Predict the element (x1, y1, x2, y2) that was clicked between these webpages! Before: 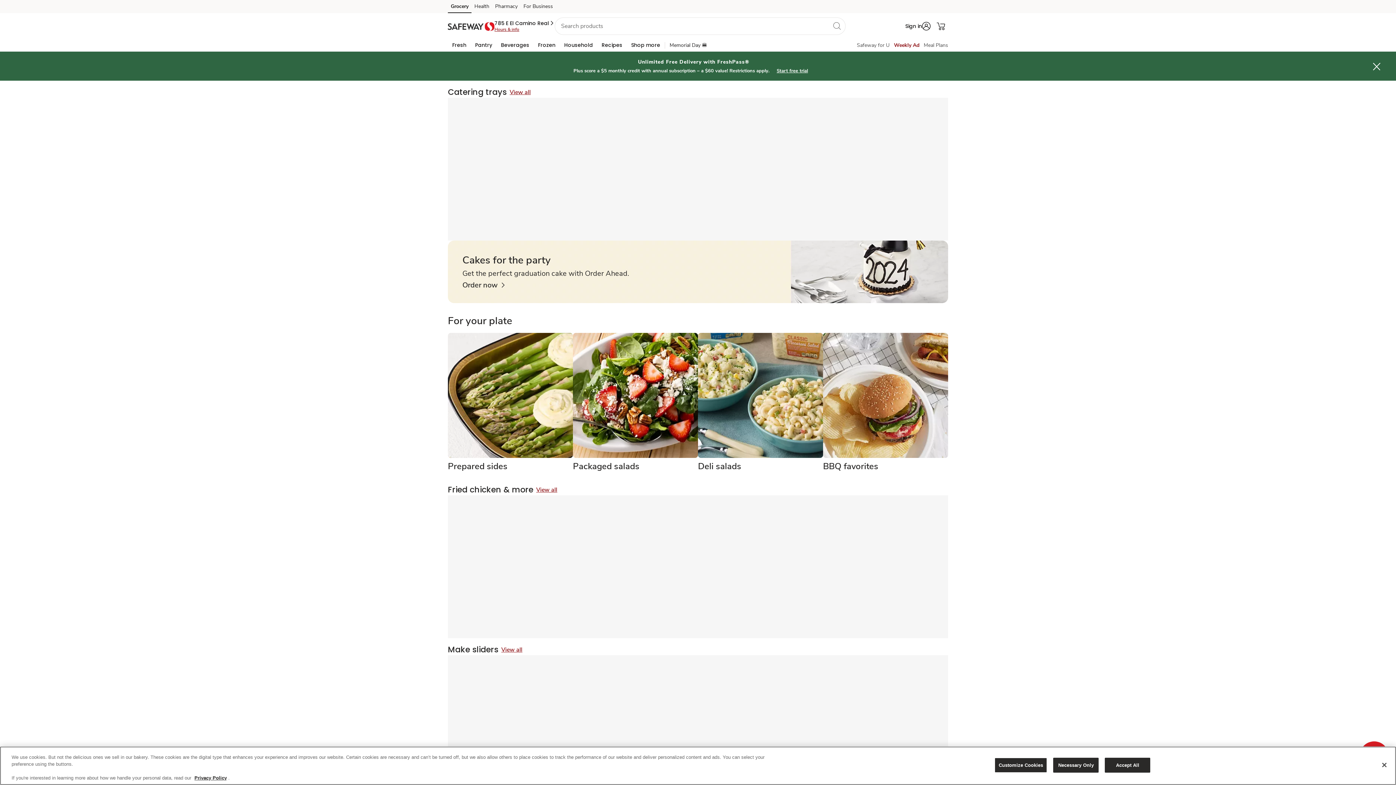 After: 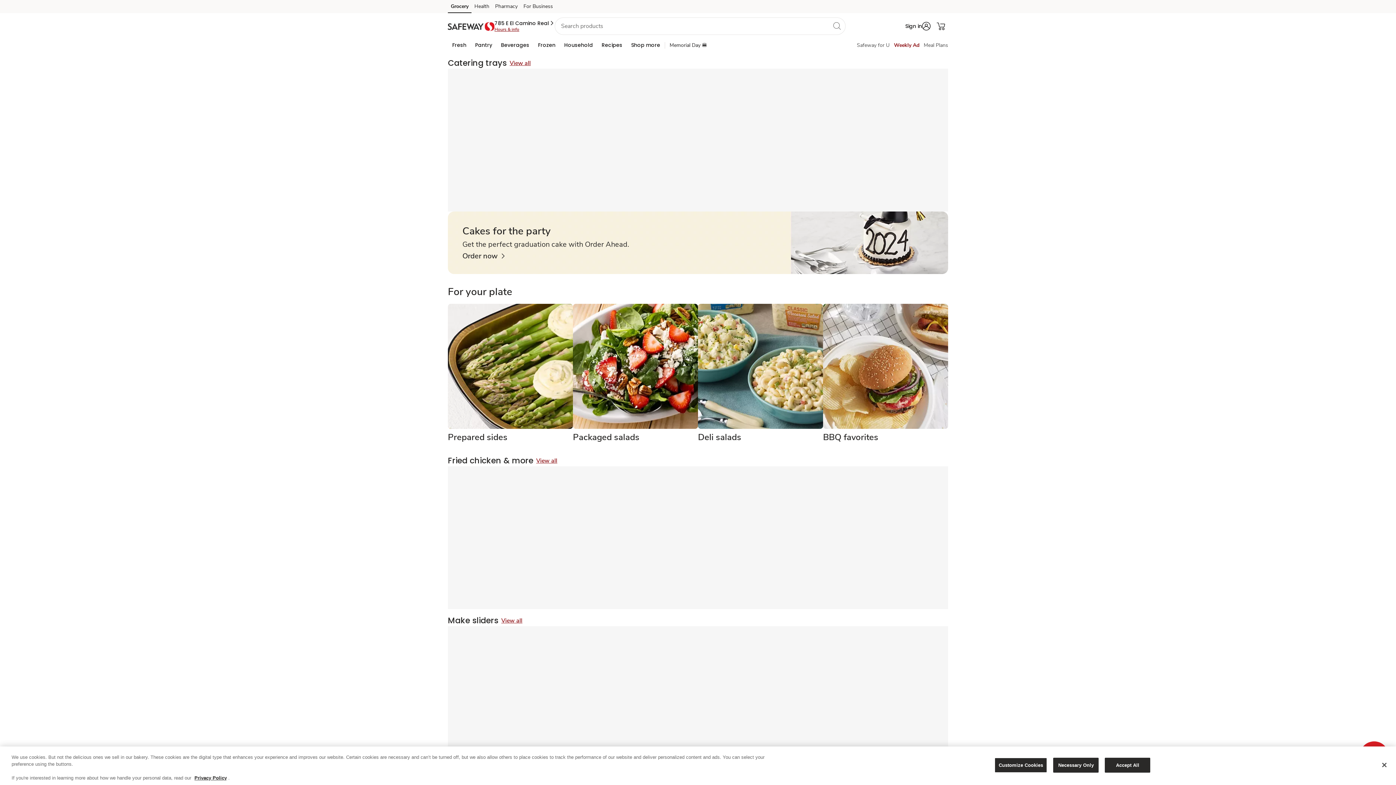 Action: bbox: (1372, 61, 1381, 70) label: Close Notification